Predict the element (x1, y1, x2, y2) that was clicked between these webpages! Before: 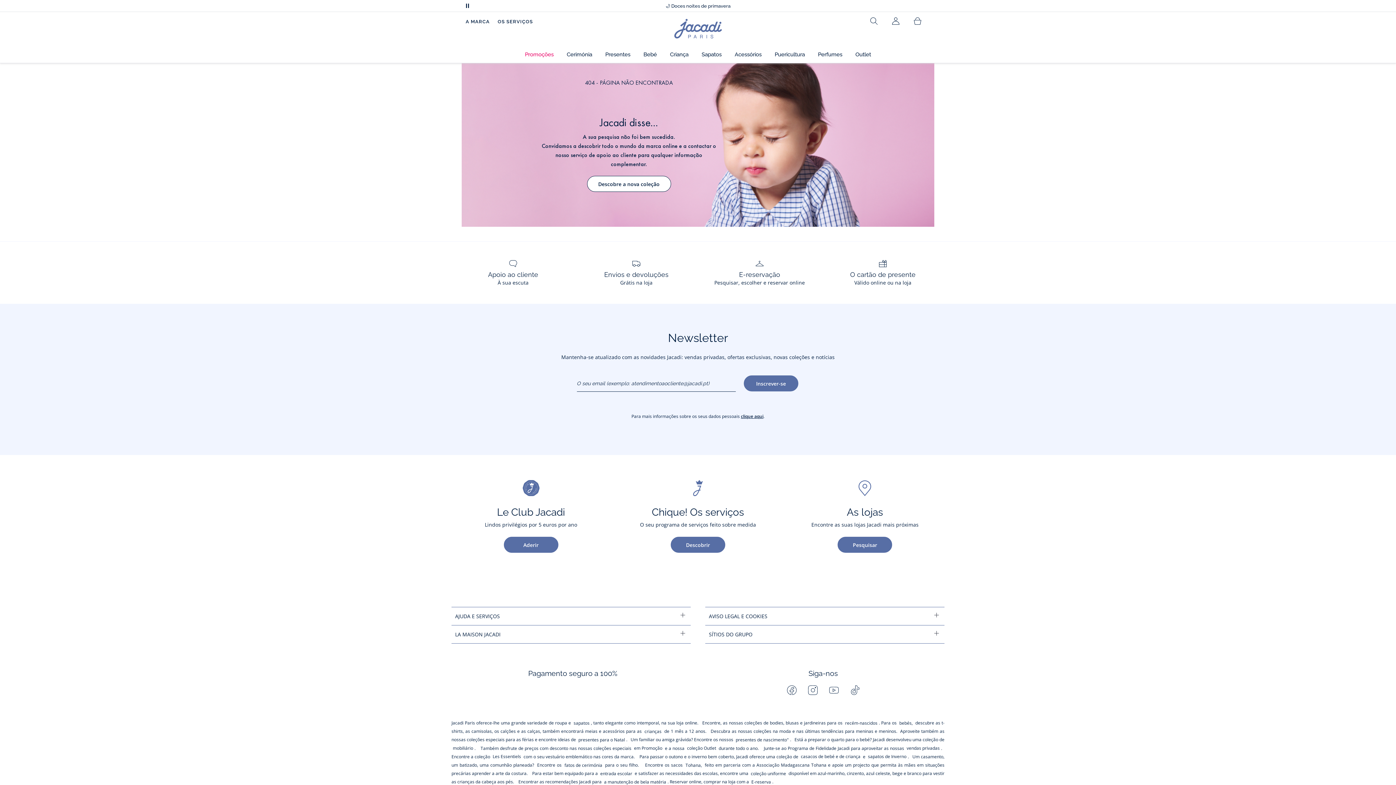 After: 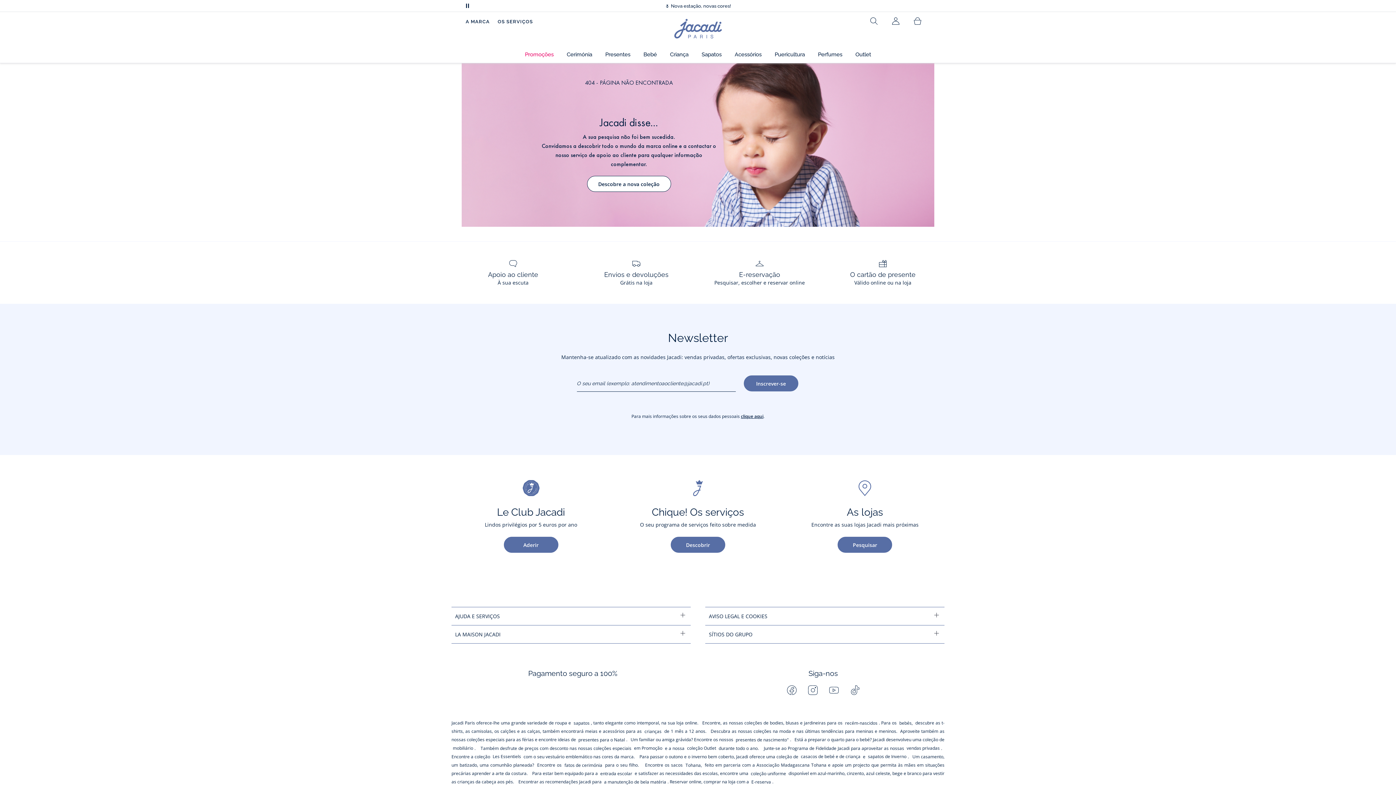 Action: label: Instagram - Jacadi Paris bbox: (807, 685, 818, 697)